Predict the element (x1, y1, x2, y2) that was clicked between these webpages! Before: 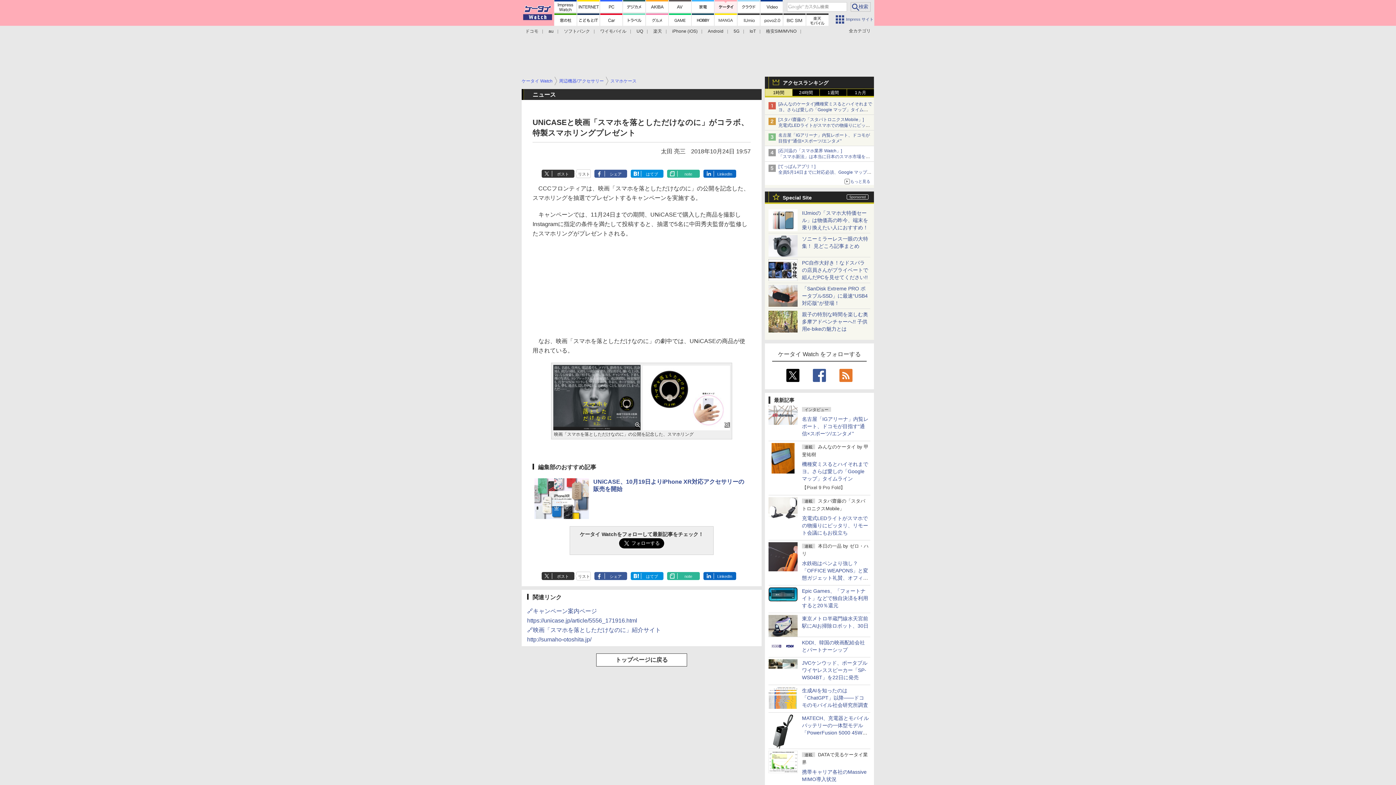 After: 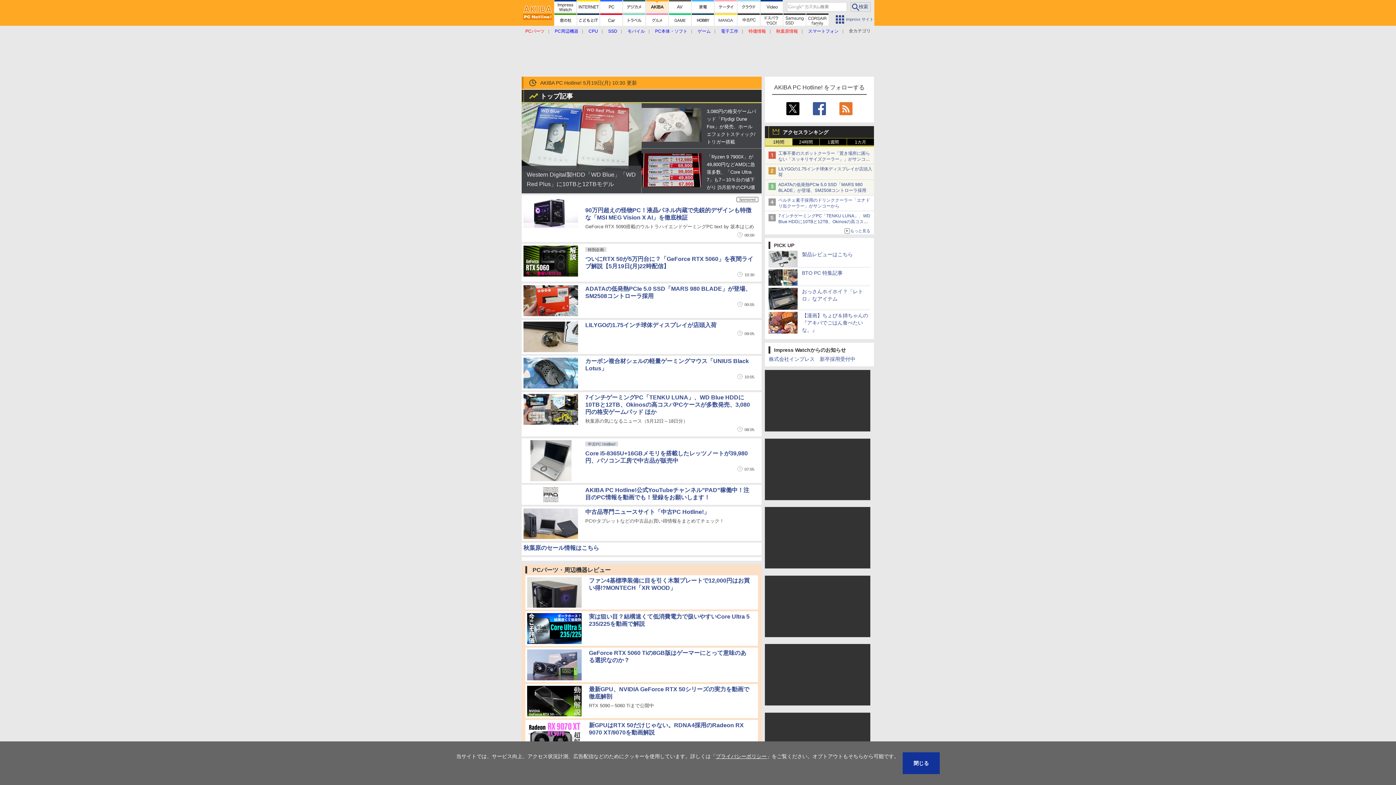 Action: bbox: (646, 0, 668, 12)